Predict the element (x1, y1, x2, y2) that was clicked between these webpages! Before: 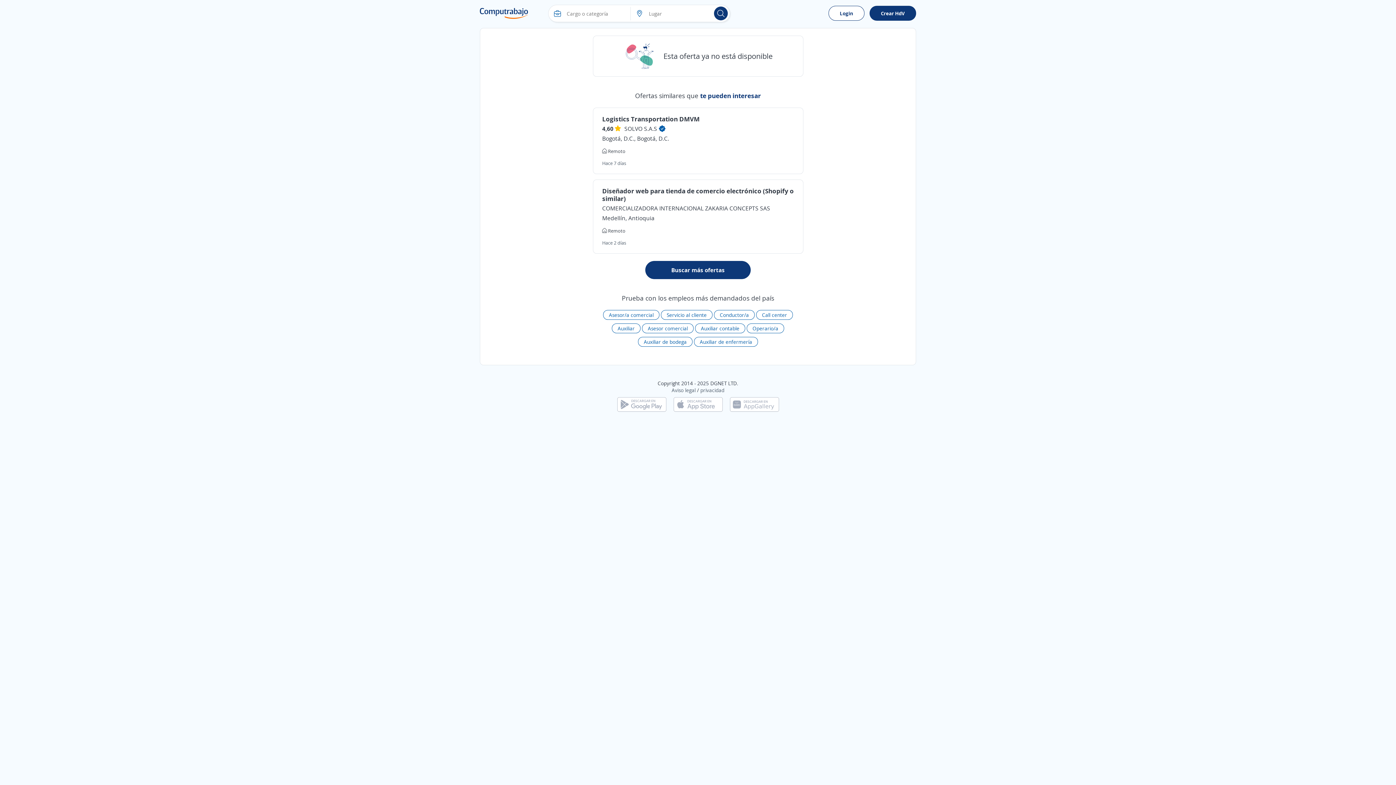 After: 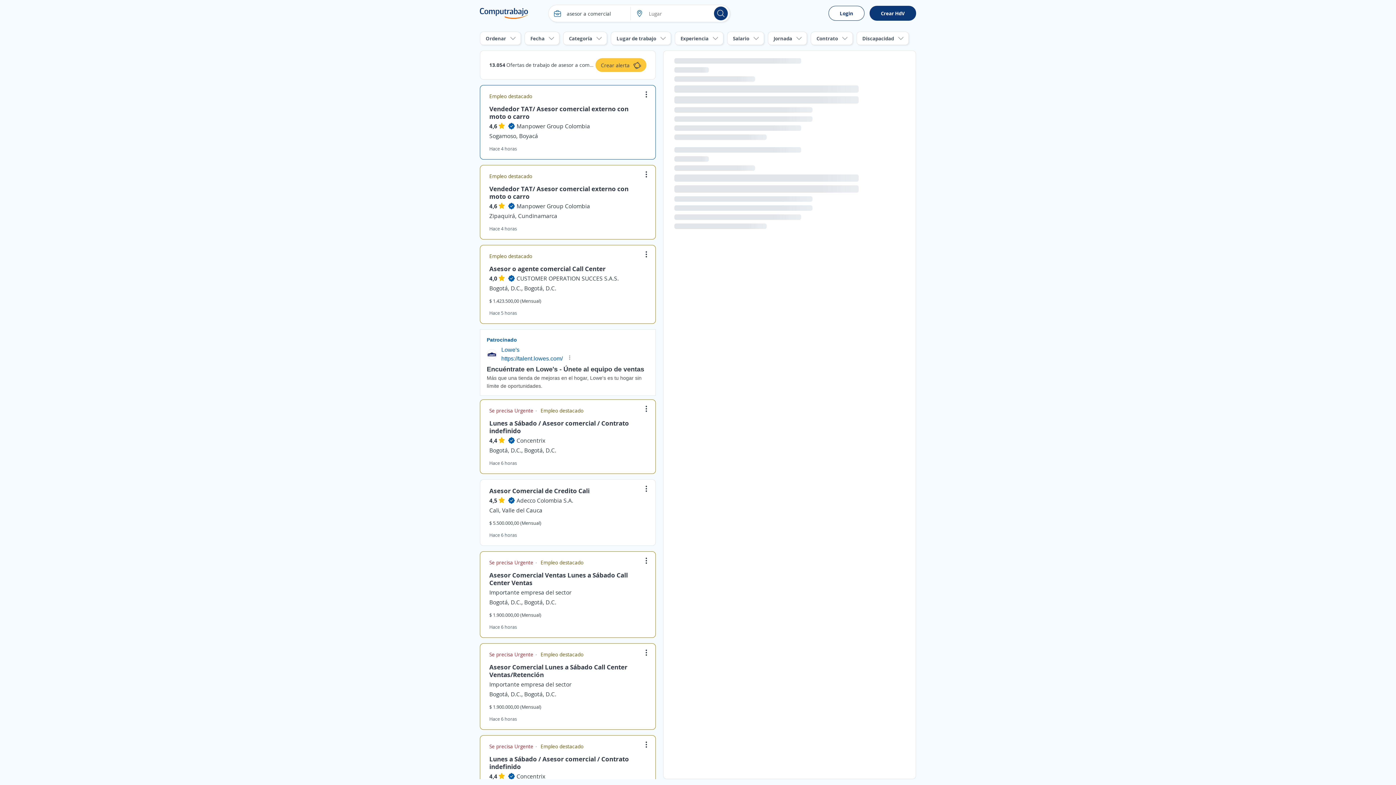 Action: bbox: (603, 310, 659, 320) label: Asesor/a comercial